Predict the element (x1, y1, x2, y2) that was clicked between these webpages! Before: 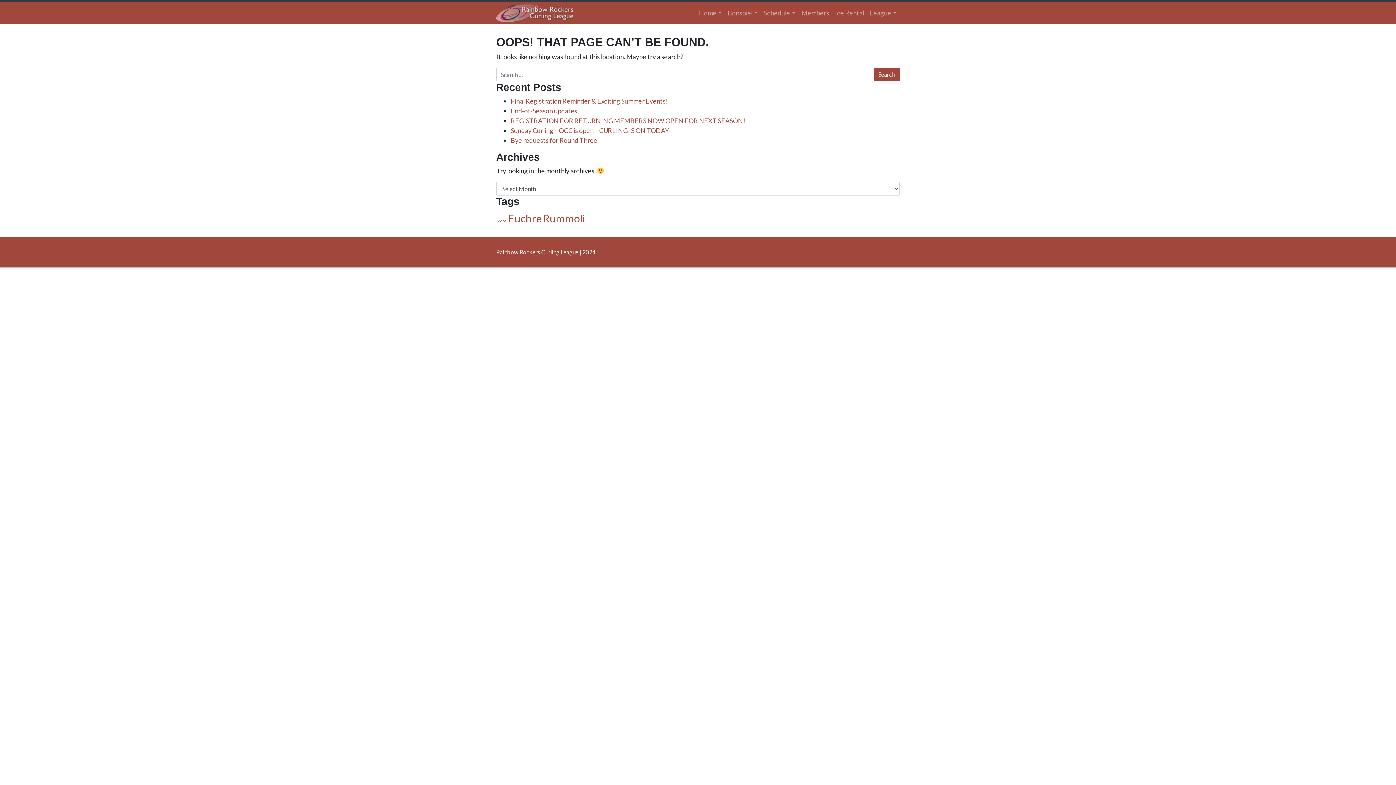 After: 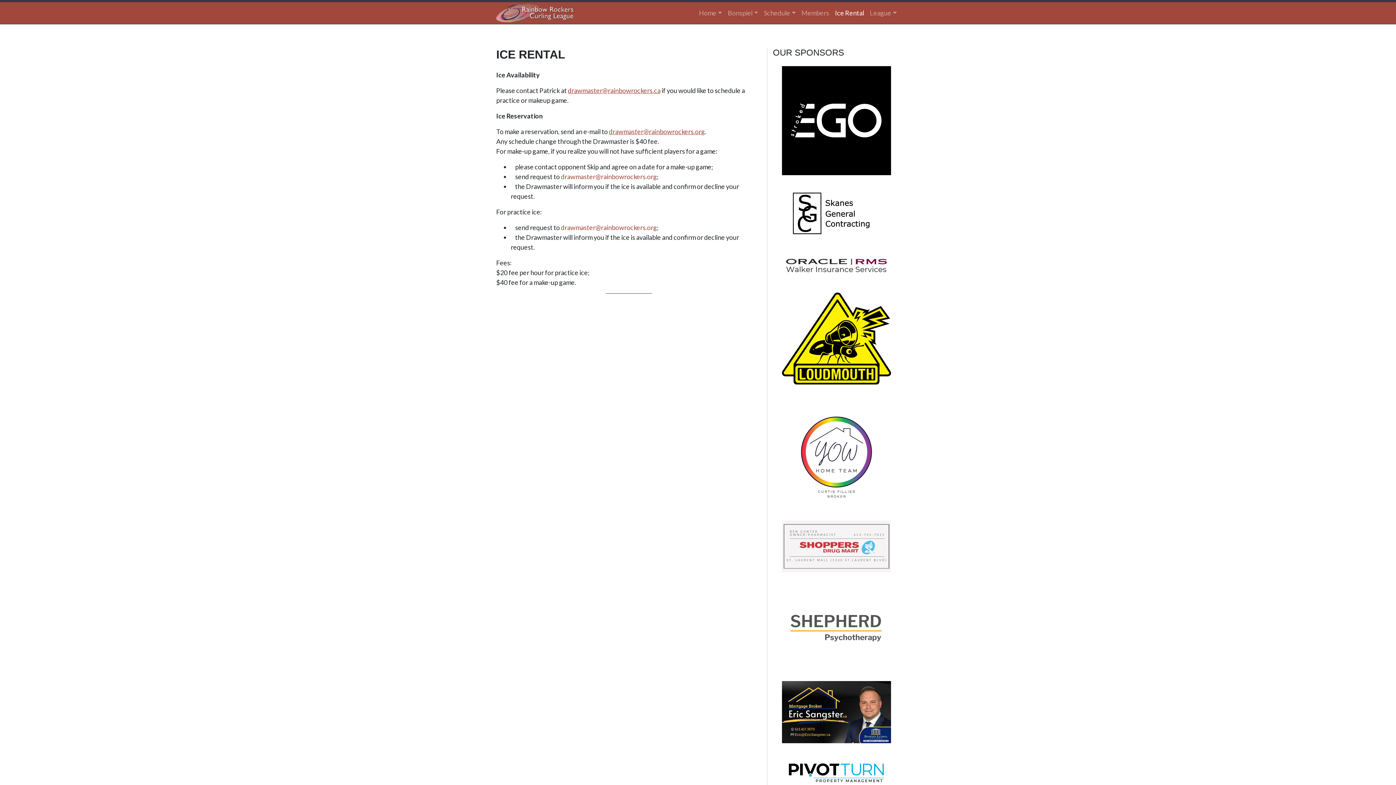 Action: bbox: (832, 5, 867, 20) label: Ice Rental